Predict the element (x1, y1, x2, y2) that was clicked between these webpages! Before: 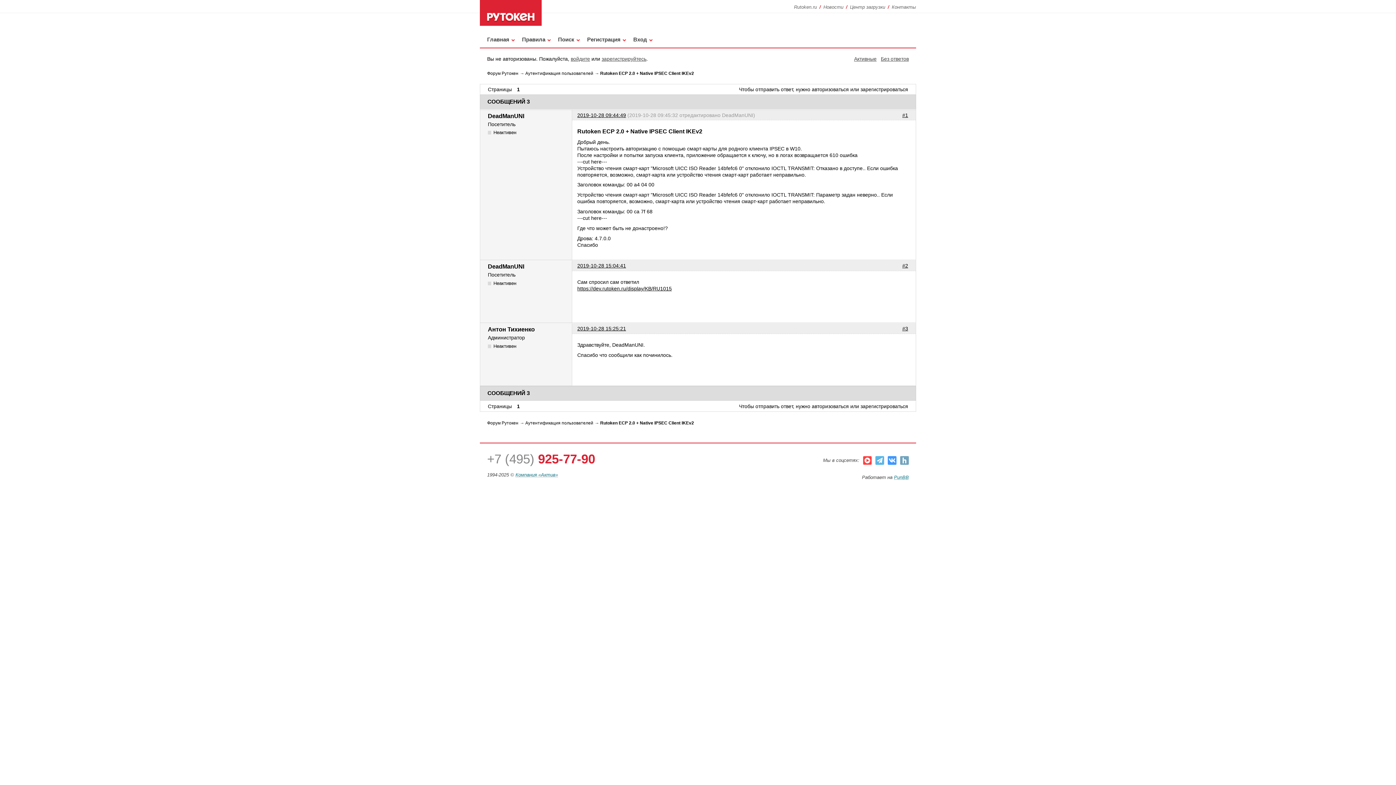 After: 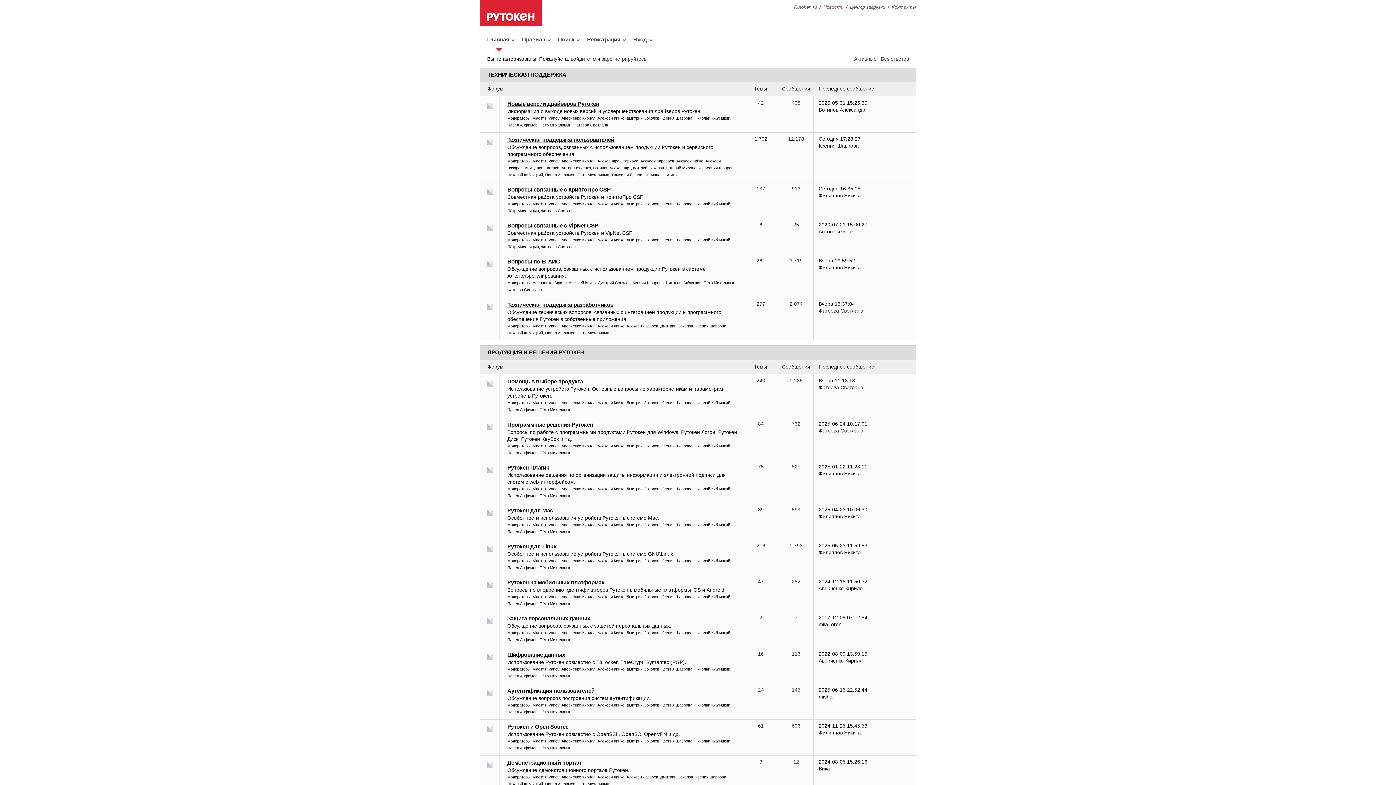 Action: label: Главная bbox: (487, 31, 509, 45)